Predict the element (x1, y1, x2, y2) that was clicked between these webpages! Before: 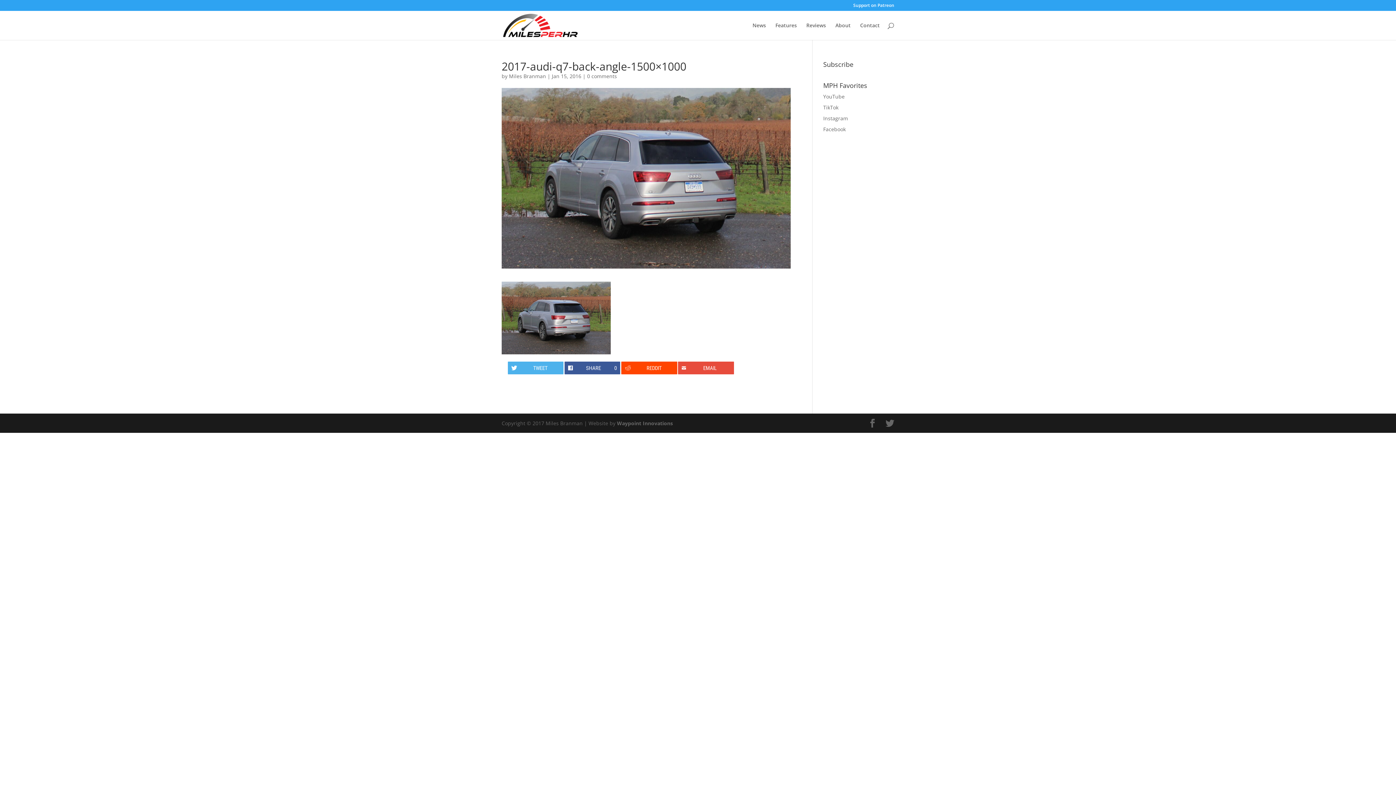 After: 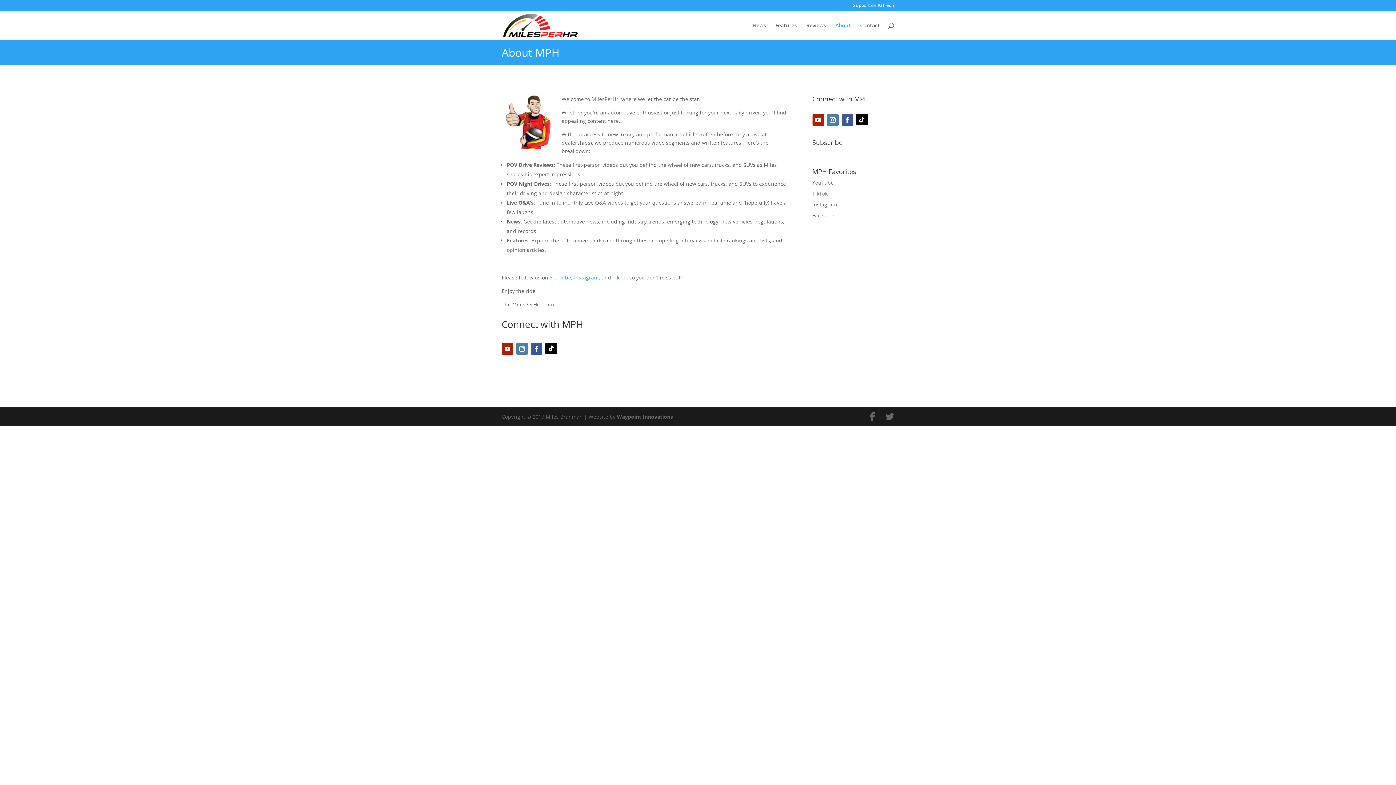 Action: bbox: (835, 22, 850, 40) label: About